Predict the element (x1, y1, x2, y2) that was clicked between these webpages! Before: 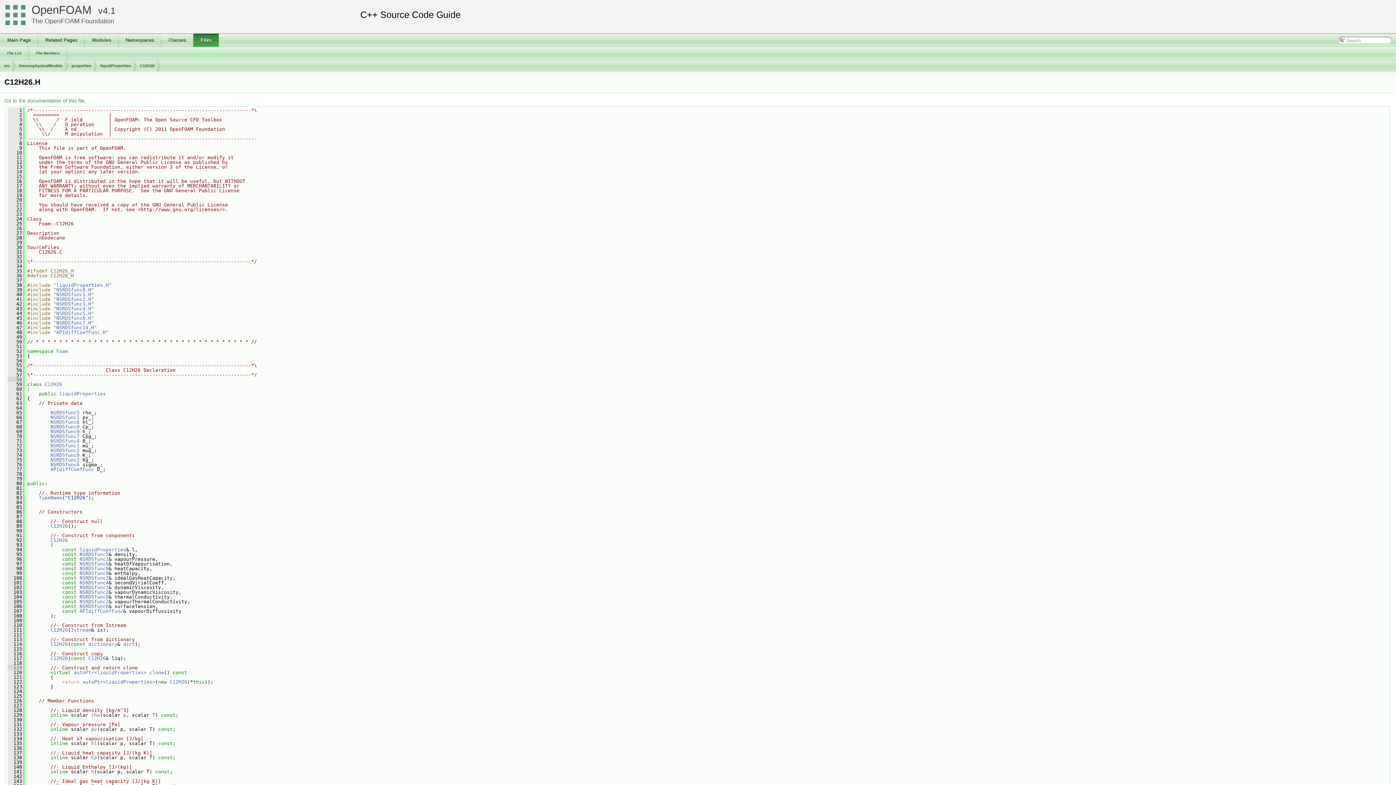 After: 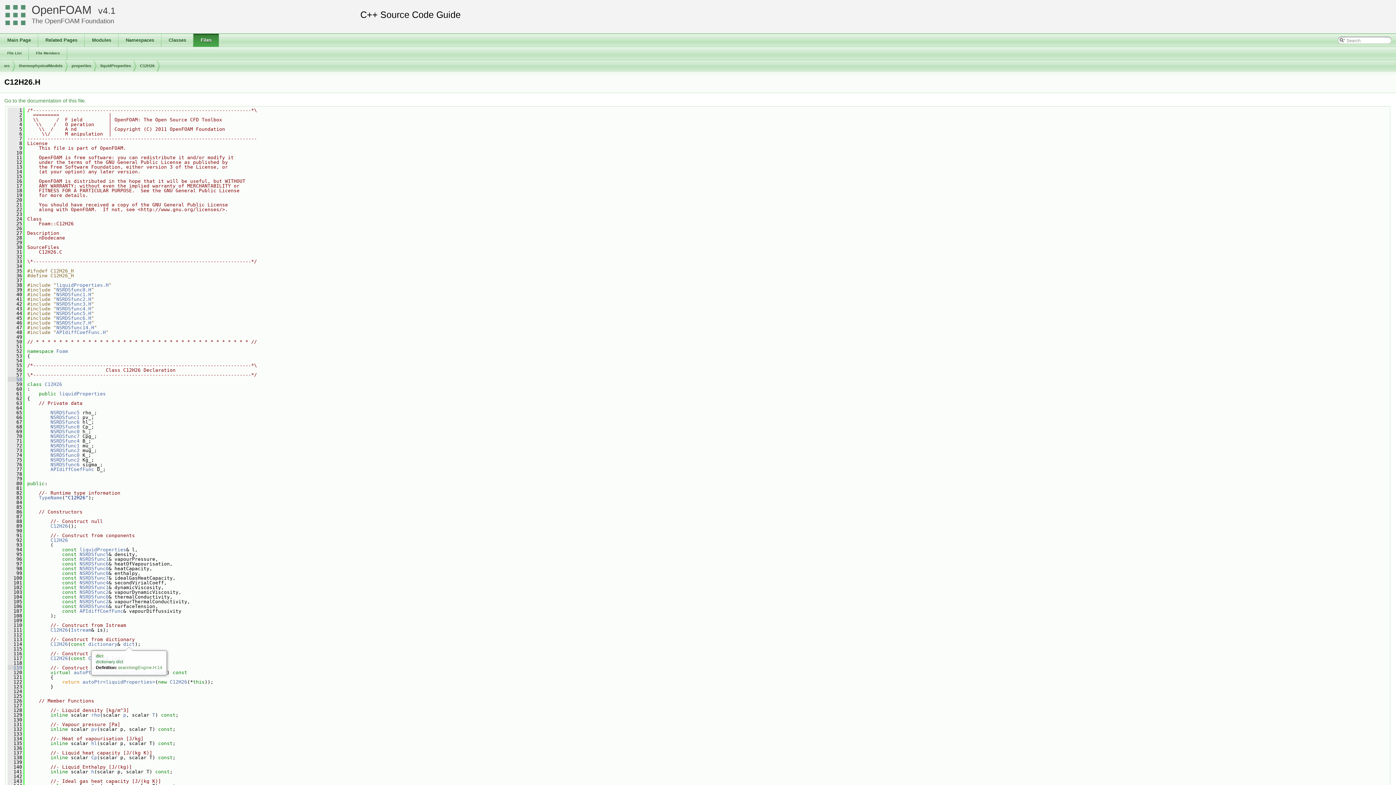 Action: bbox: (123, 641, 134, 647) label: dict